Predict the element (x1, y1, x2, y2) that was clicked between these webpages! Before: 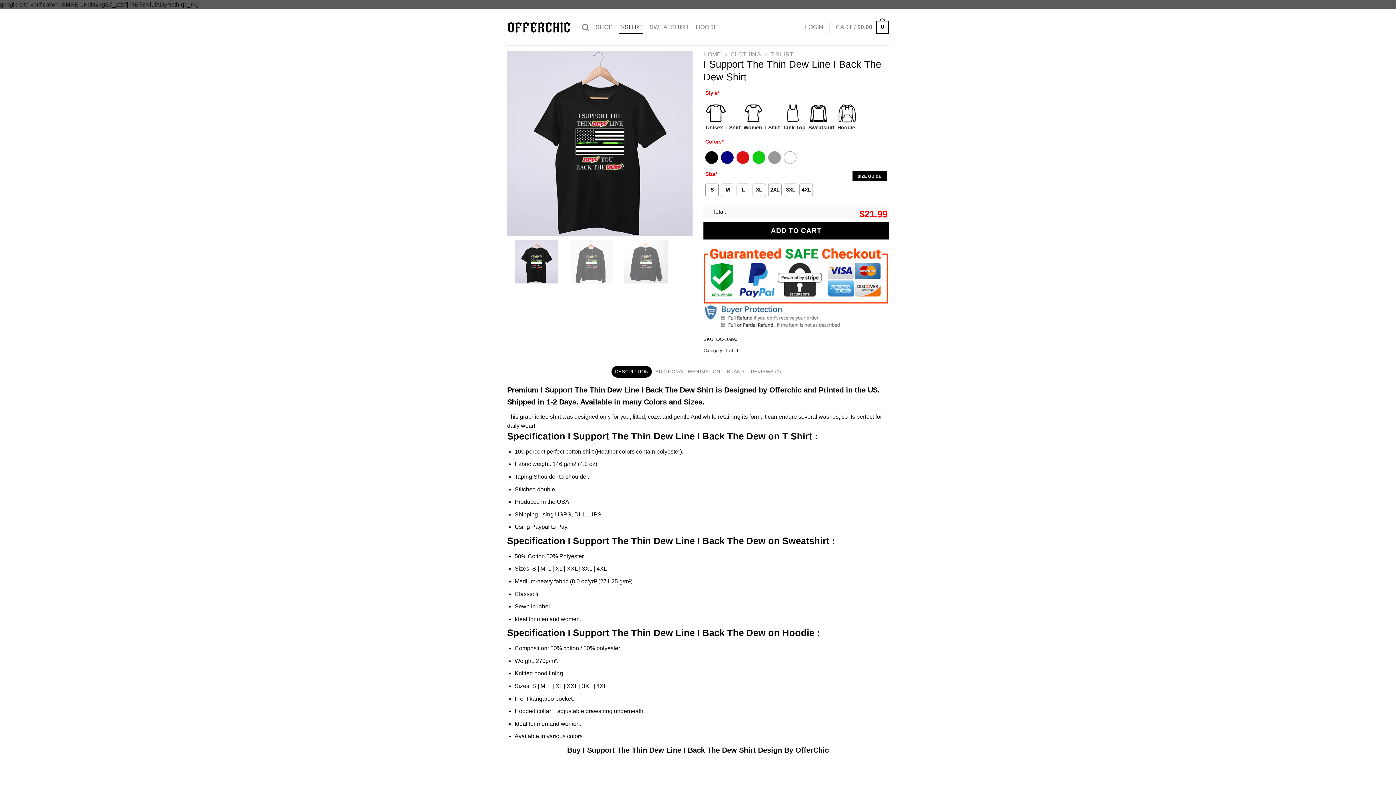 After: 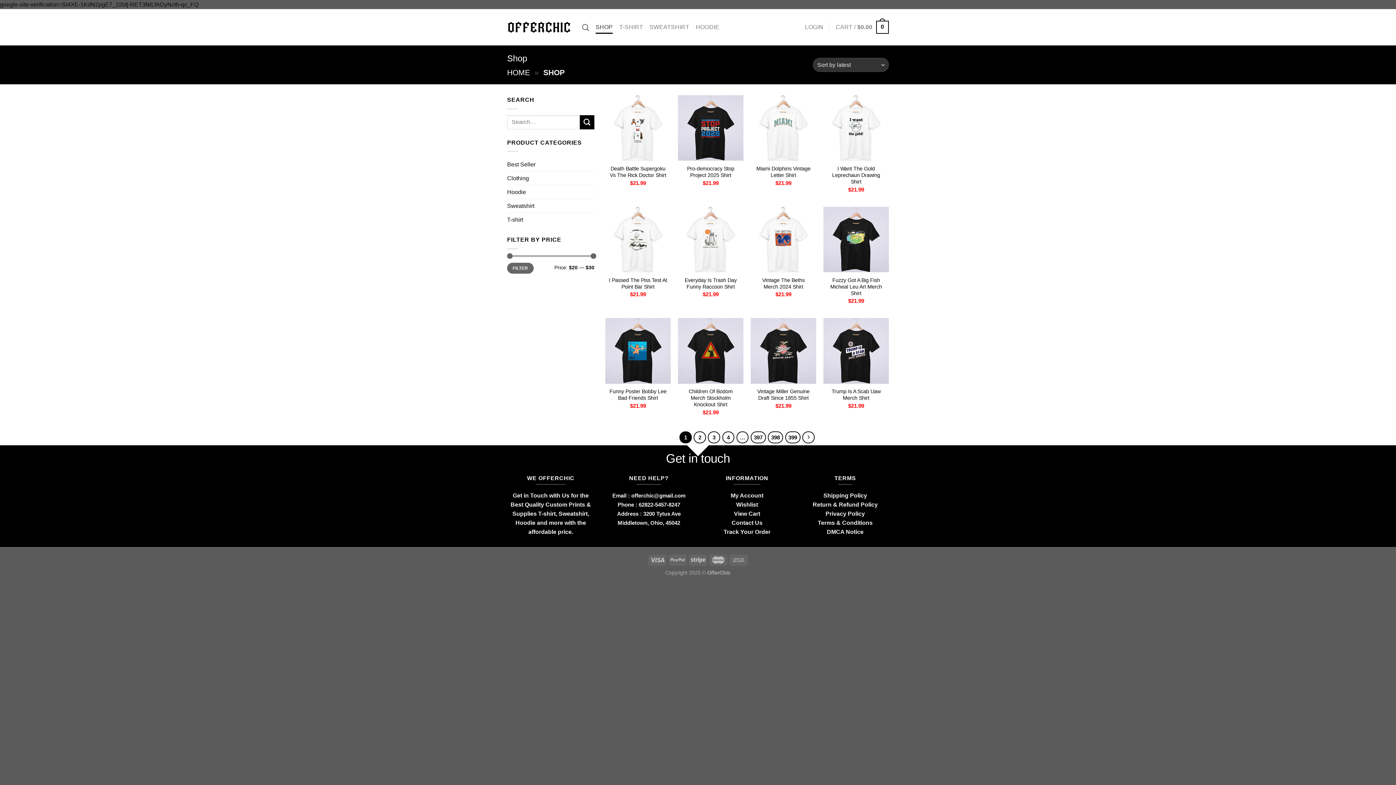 Action: bbox: (595, 20, 612, 33) label: SHOP